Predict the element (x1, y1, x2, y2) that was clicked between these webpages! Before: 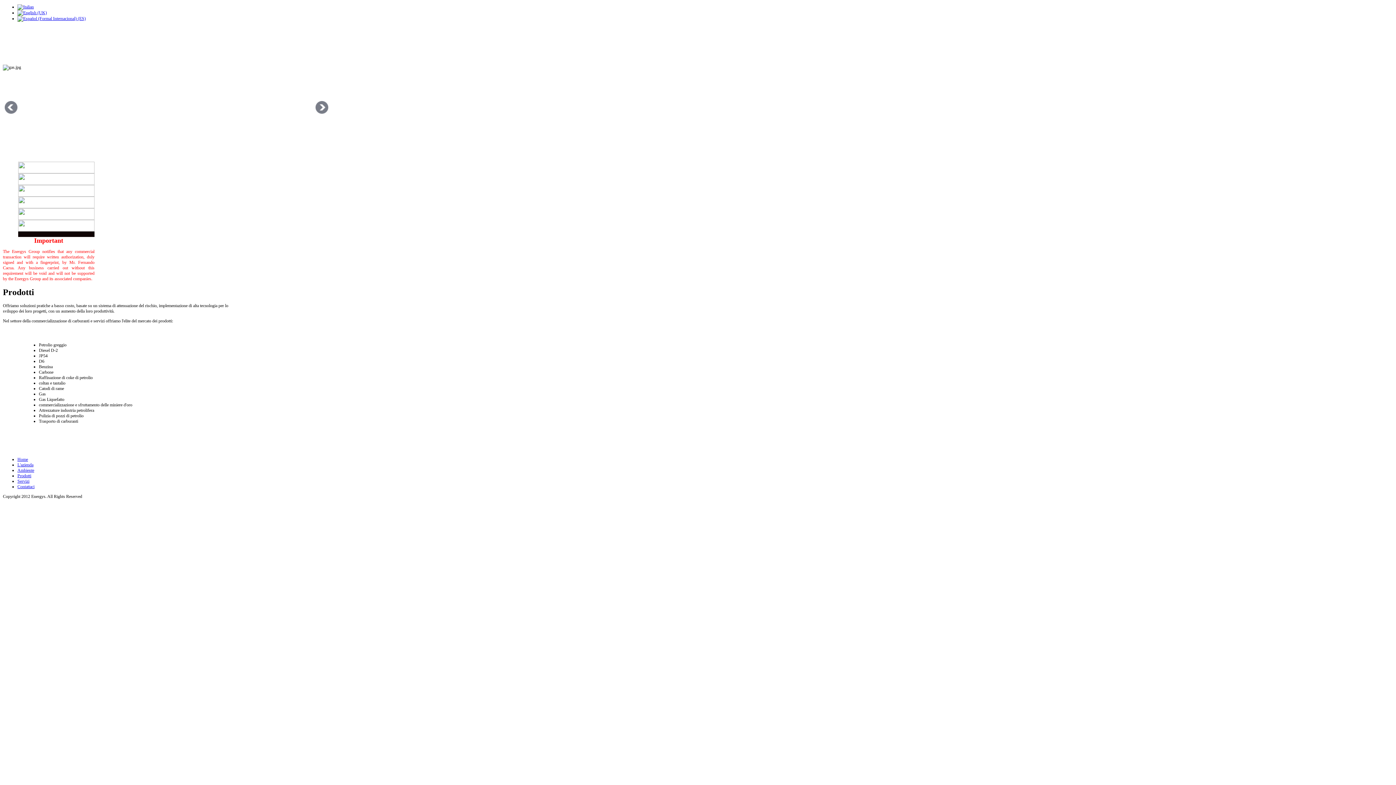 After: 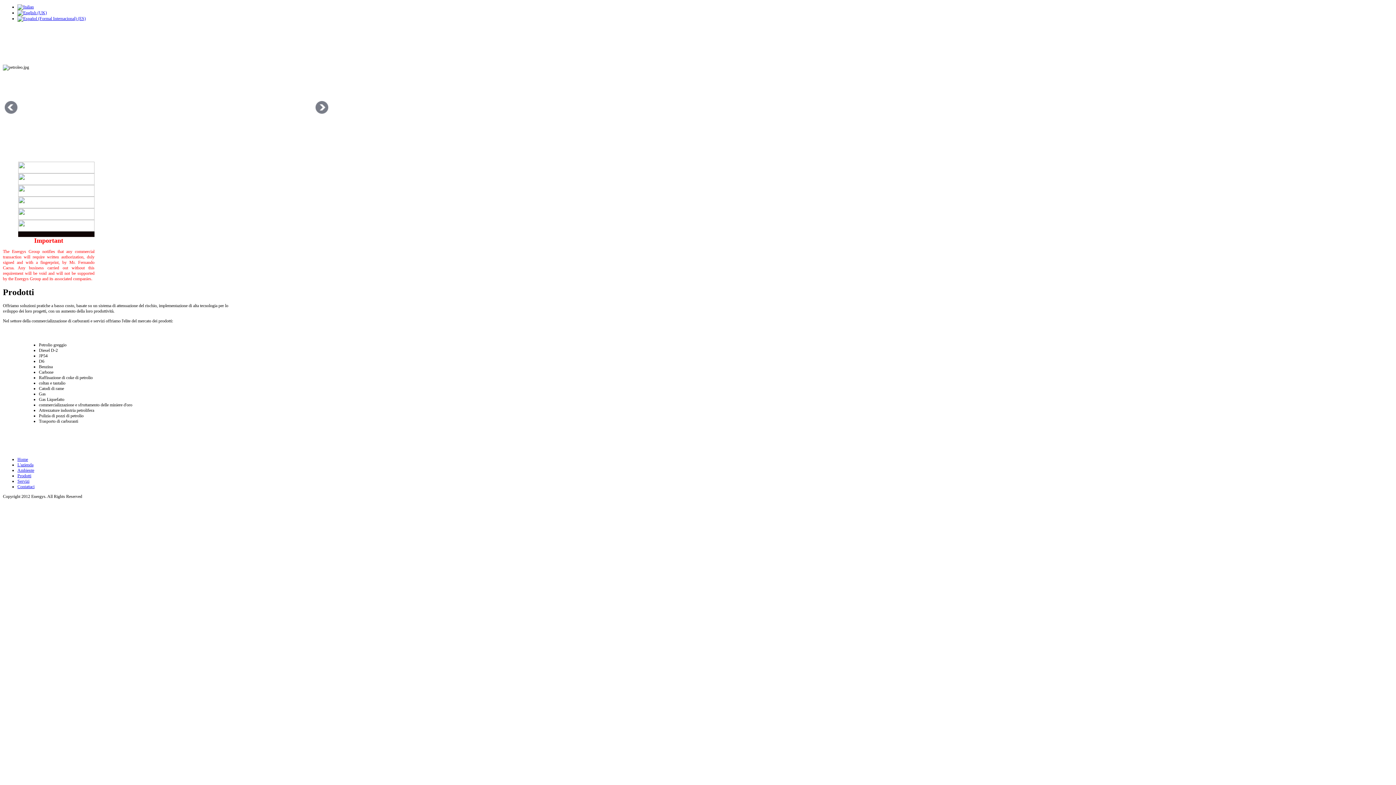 Action: bbox: (18, 204, 94, 209)